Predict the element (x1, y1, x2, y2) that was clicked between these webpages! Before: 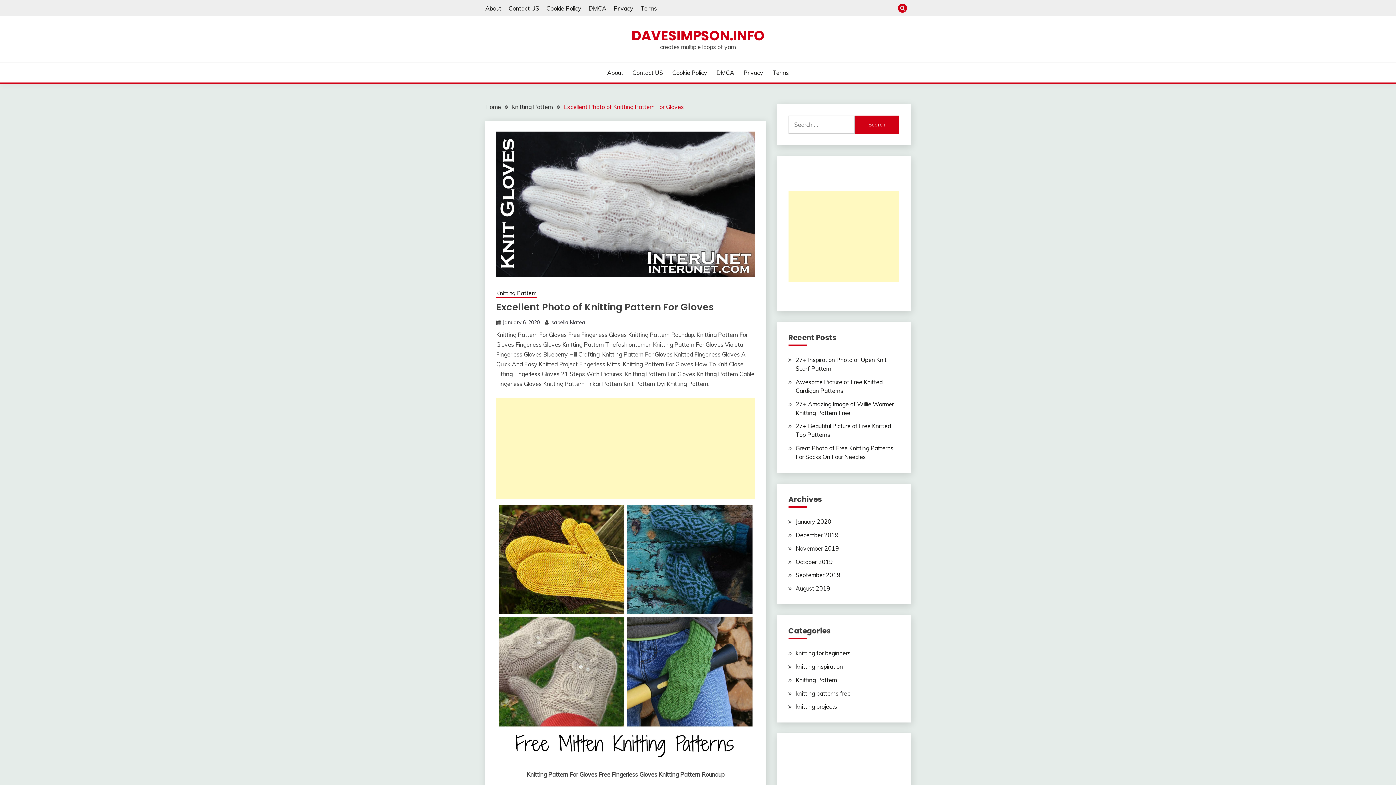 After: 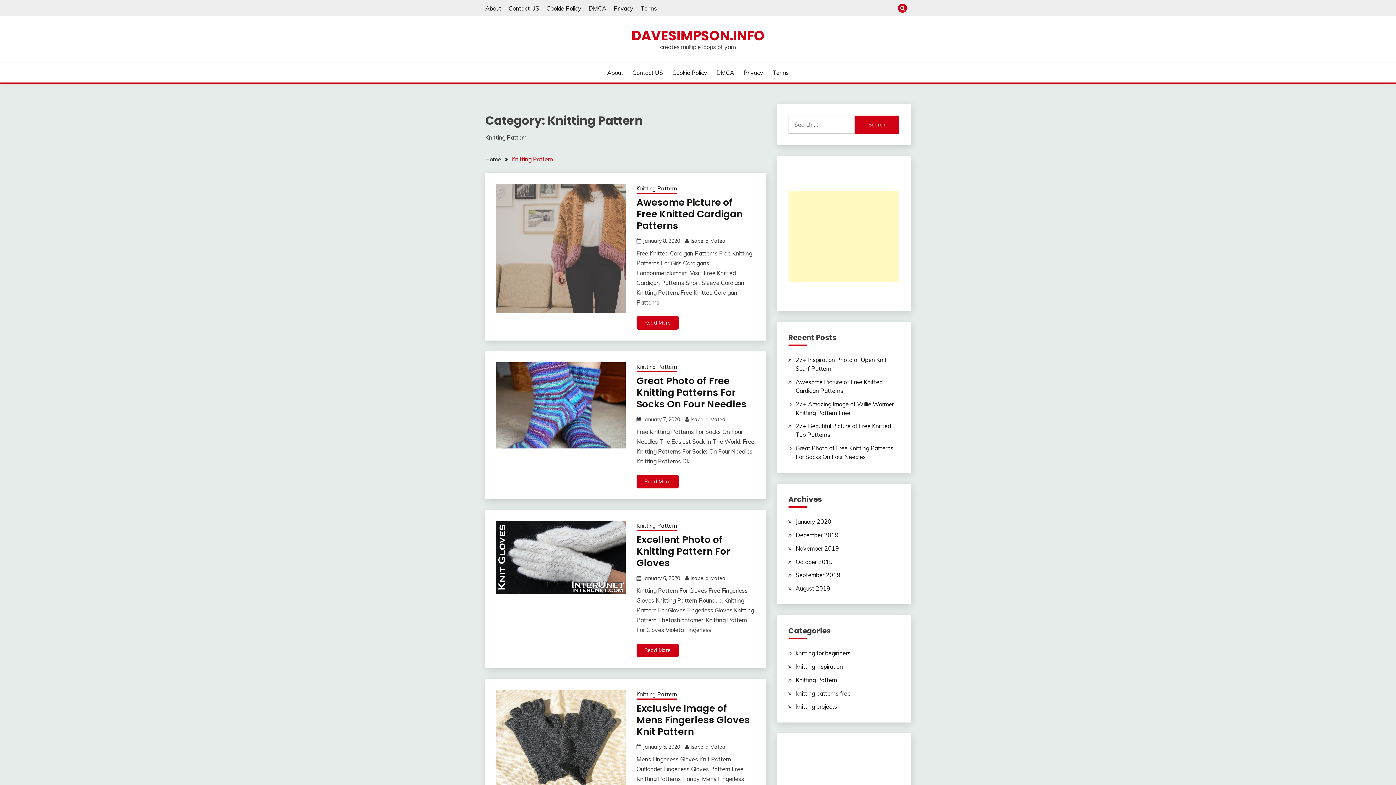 Action: bbox: (496, 289, 536, 298) label: Knitting Pattern